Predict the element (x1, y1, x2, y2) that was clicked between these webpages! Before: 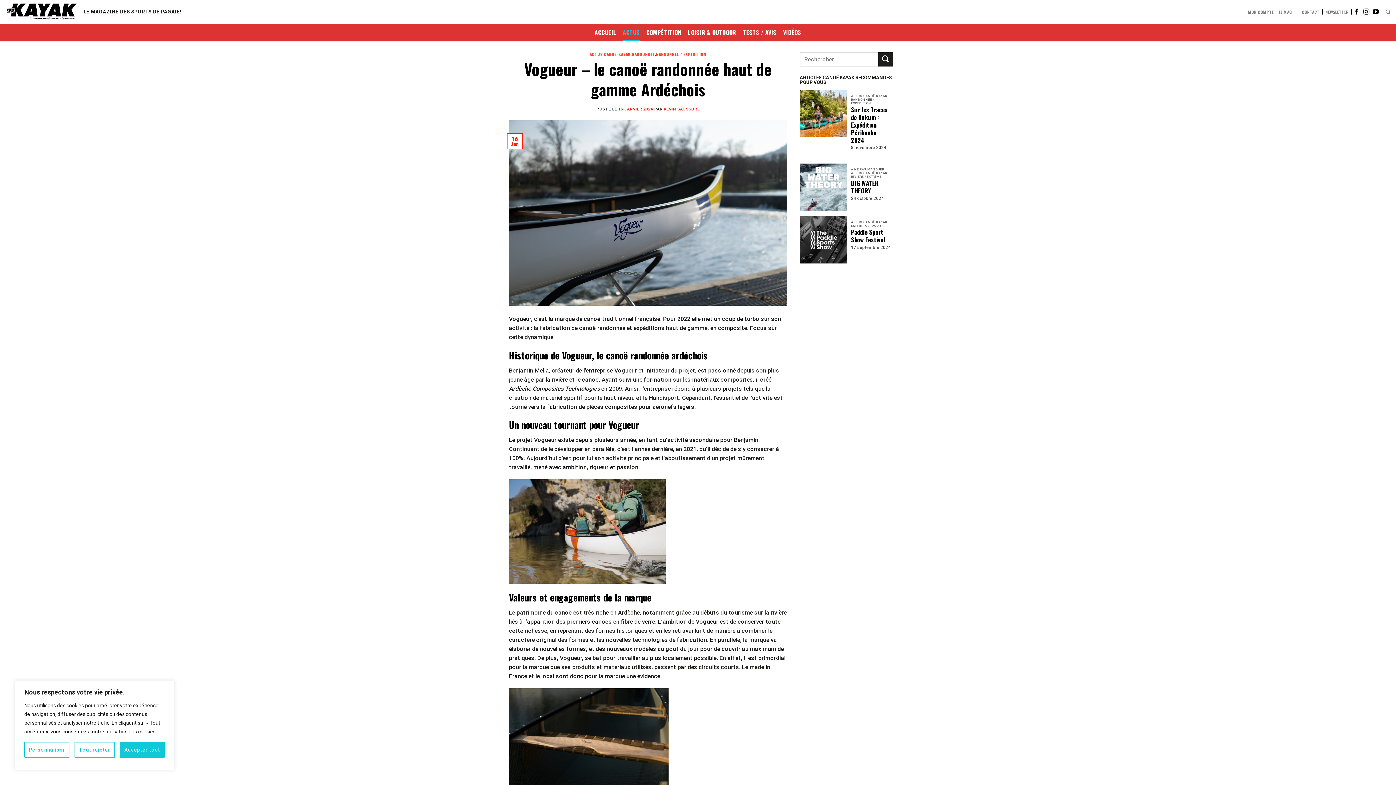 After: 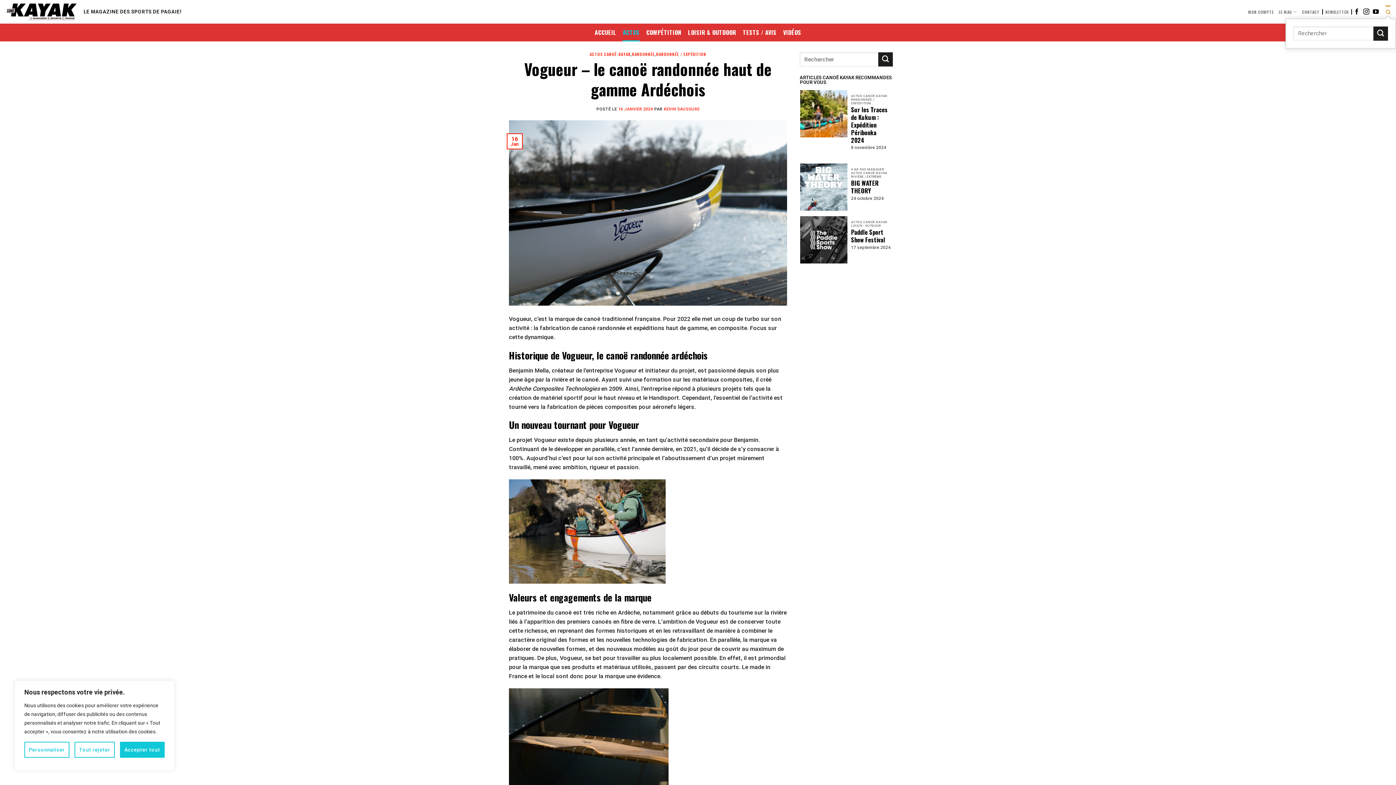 Action: label: Search bbox: (1386, 5, 1390, 18)